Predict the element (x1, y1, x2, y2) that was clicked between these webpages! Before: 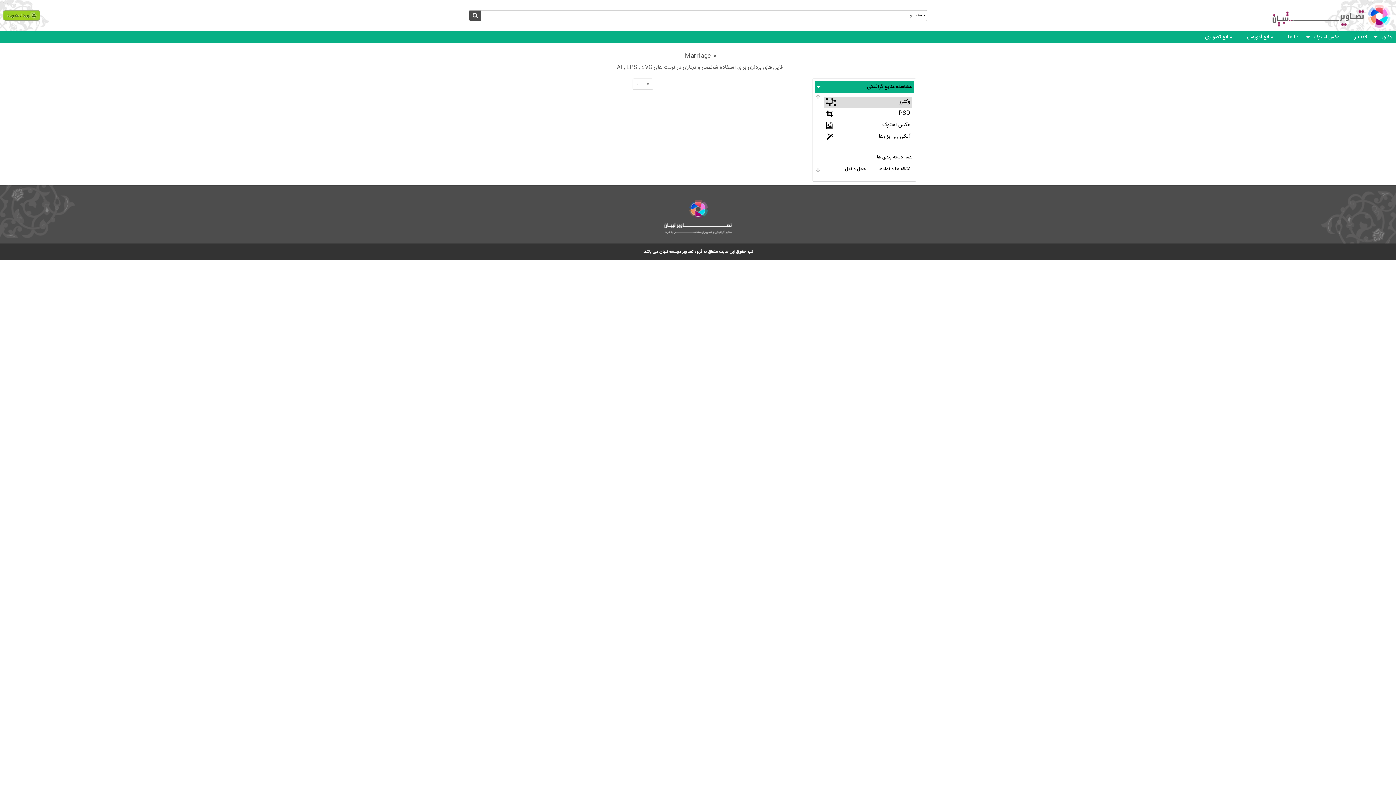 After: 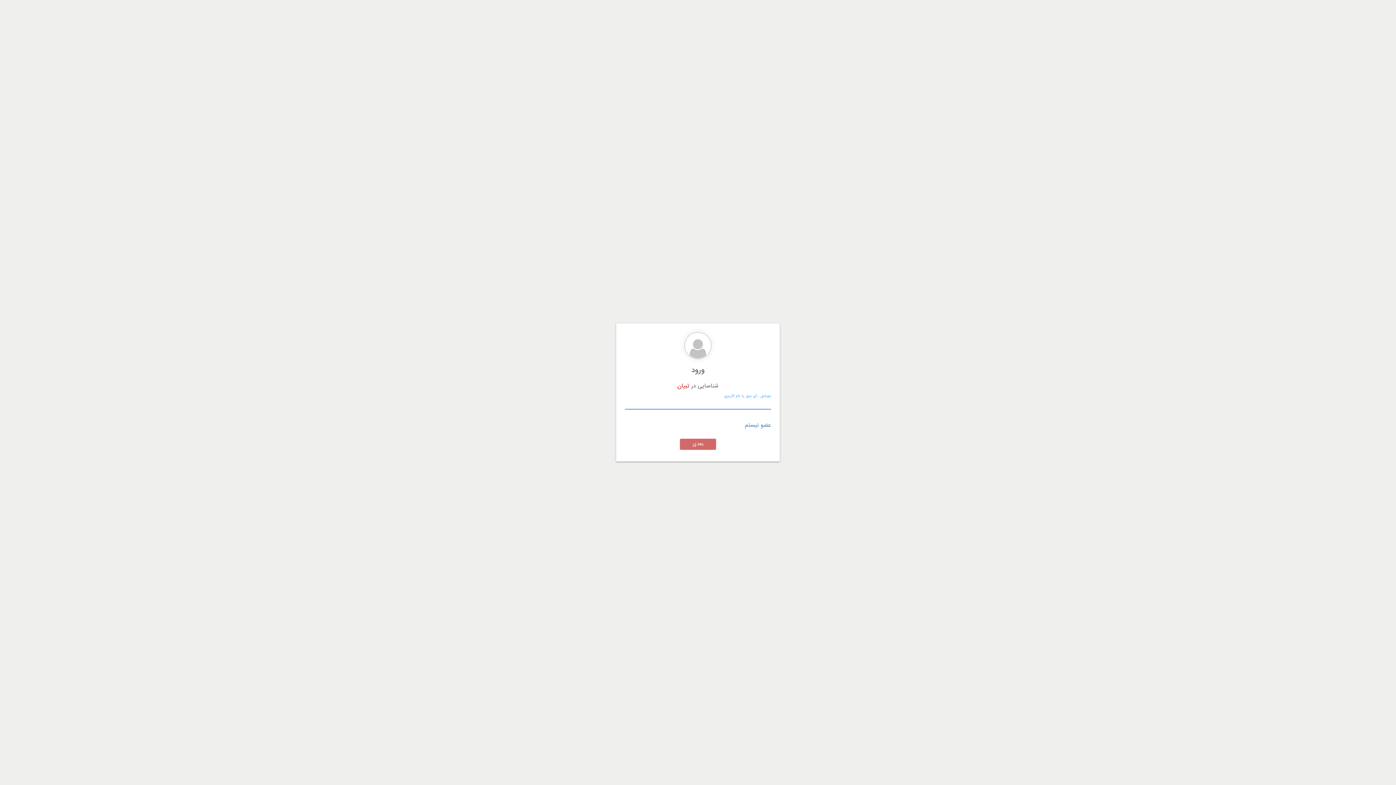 Action: label: ورود / عضویت bbox: (2, 10, 40, 20)